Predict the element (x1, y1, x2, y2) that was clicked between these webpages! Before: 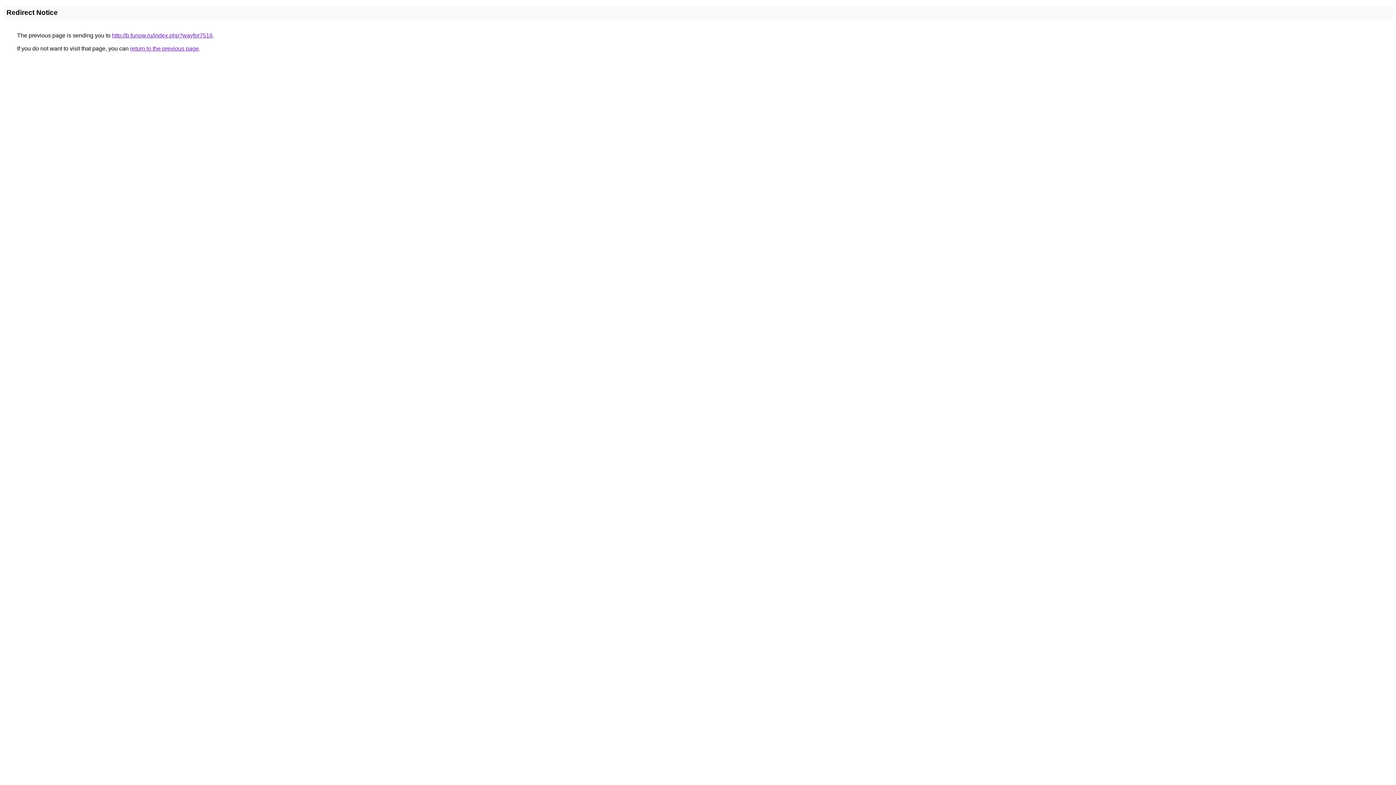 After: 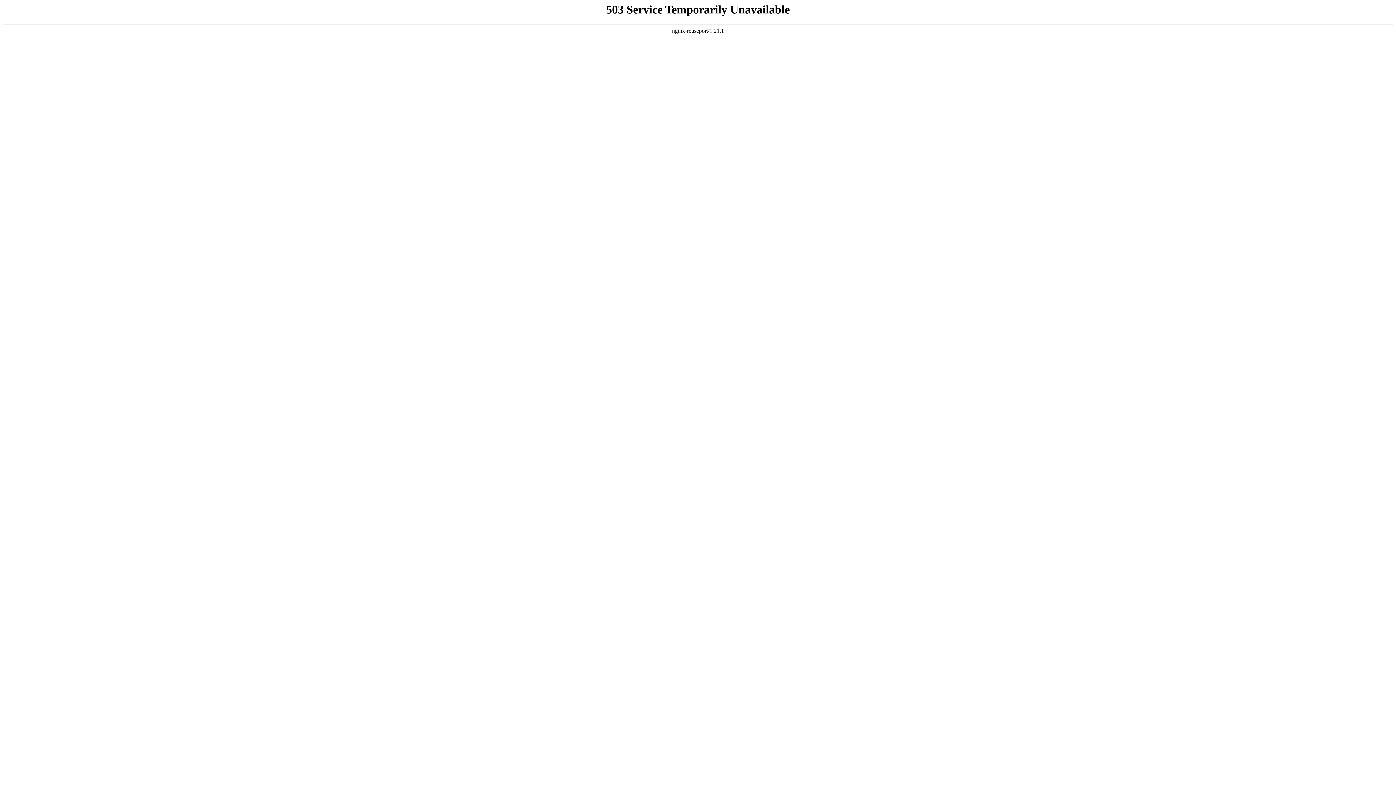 Action: bbox: (112, 32, 212, 38) label: http://b.funow.ru/index.php?wayfor7516